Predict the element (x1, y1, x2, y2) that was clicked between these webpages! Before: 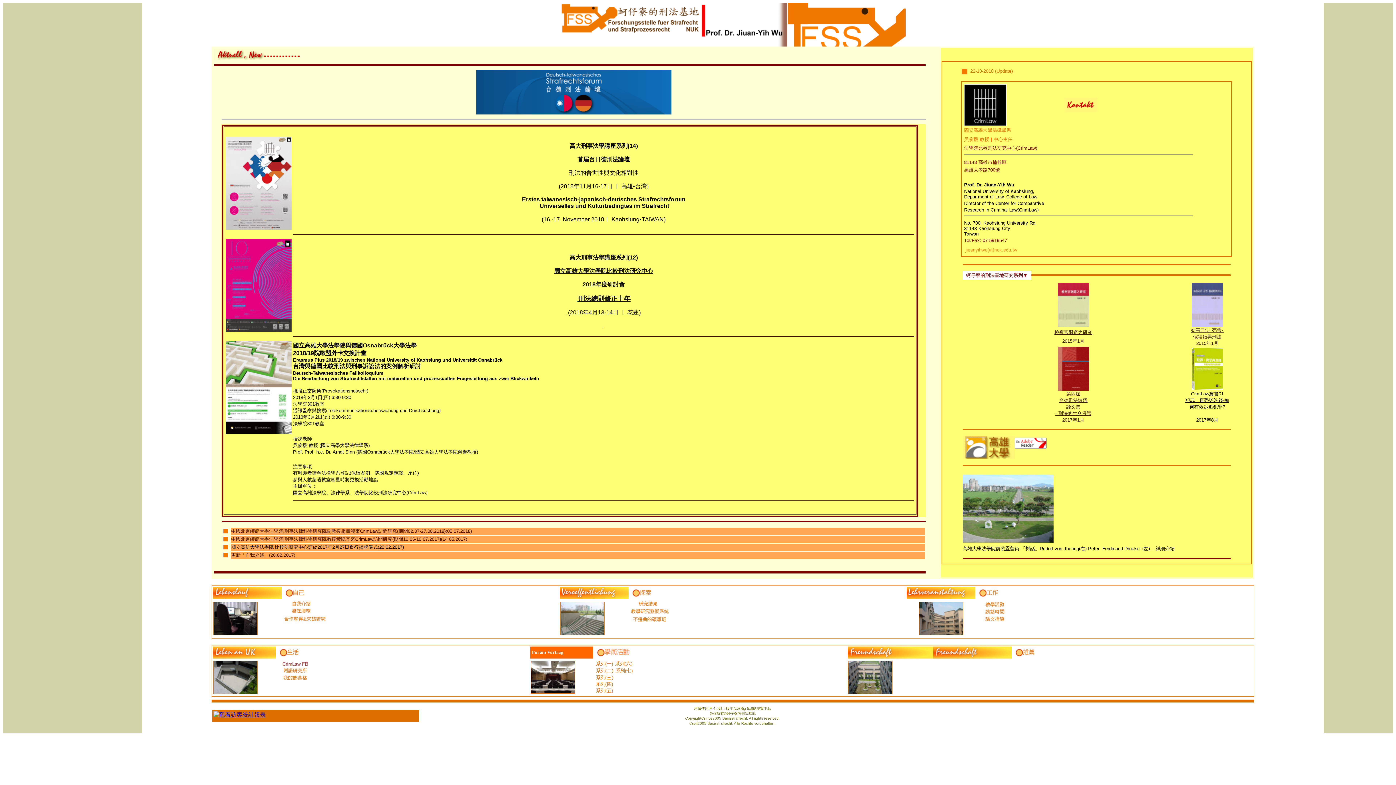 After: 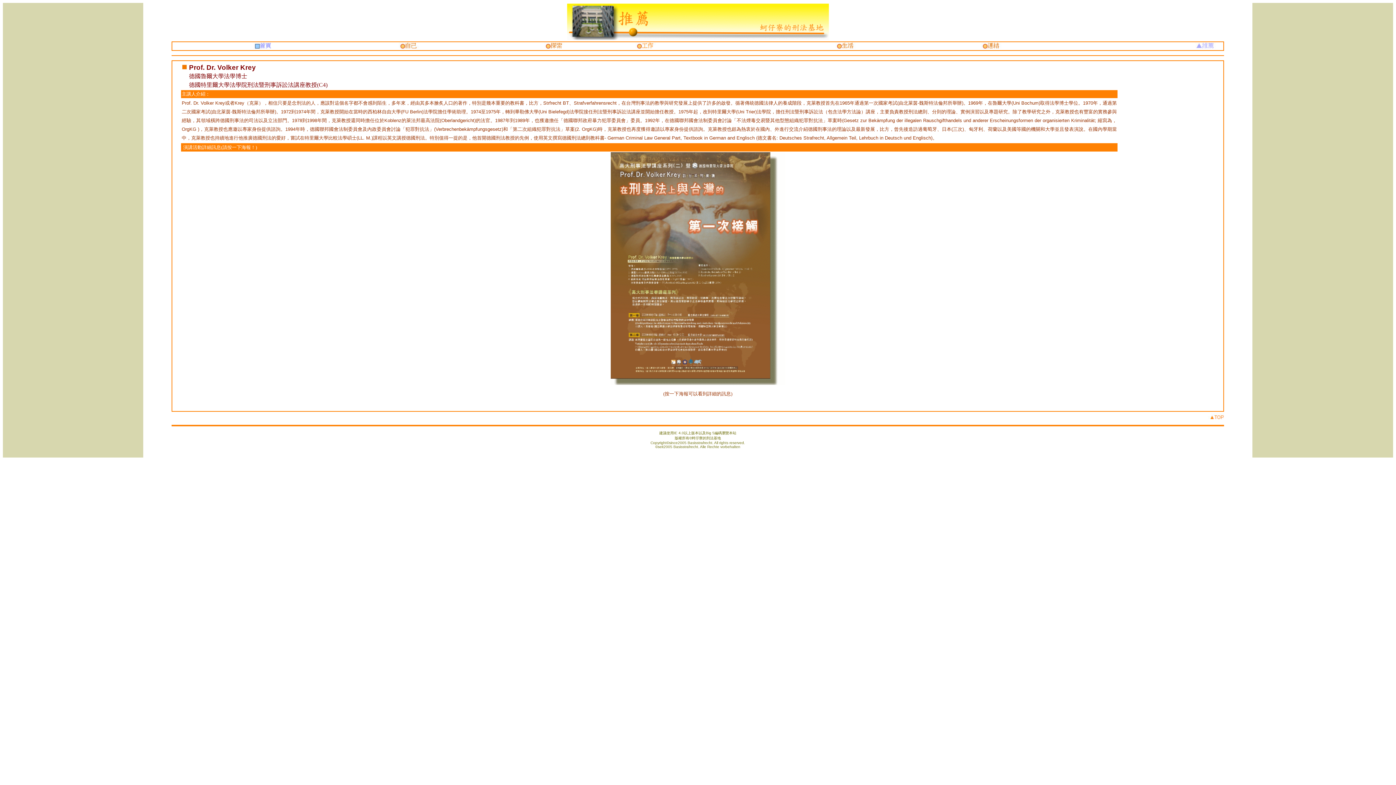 Action: label: ) bbox: (611, 674, 613, 680)